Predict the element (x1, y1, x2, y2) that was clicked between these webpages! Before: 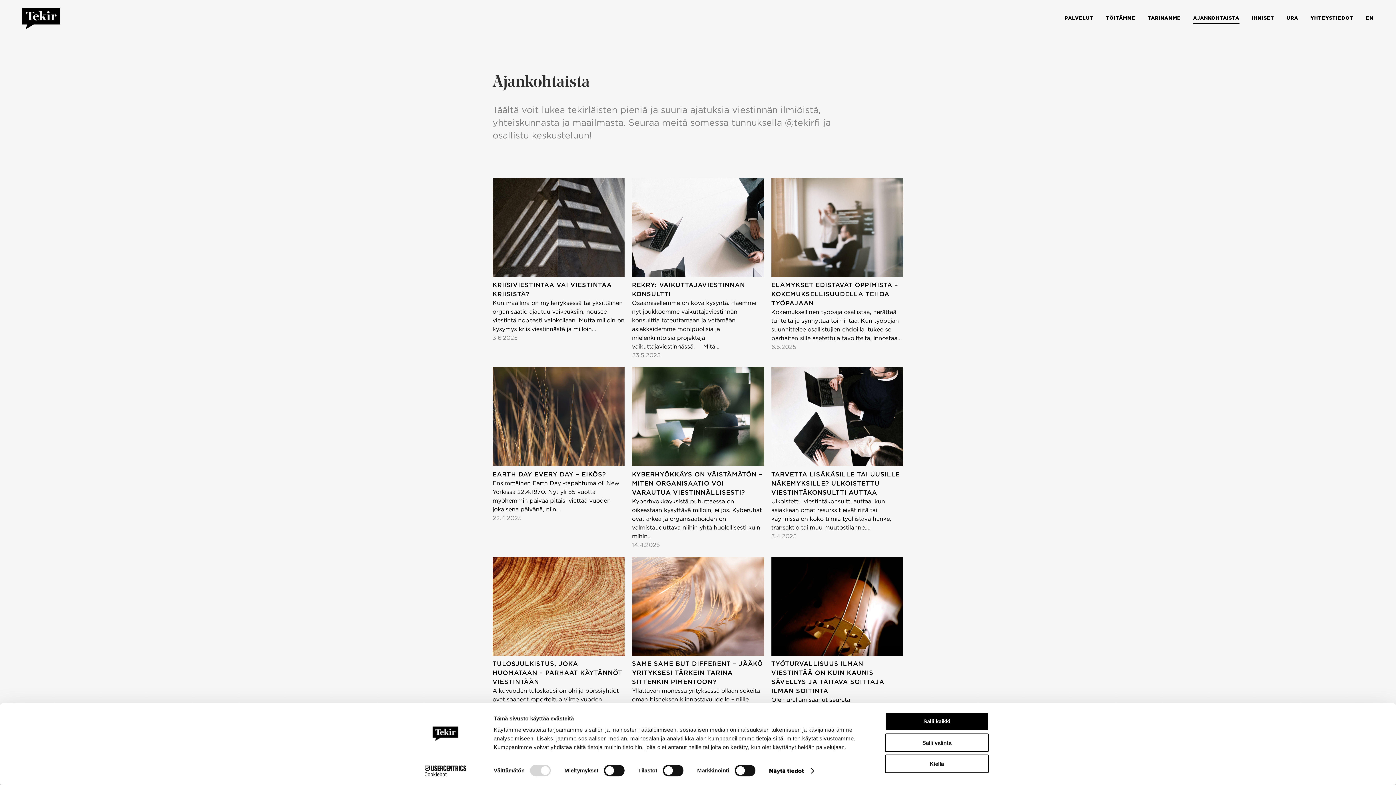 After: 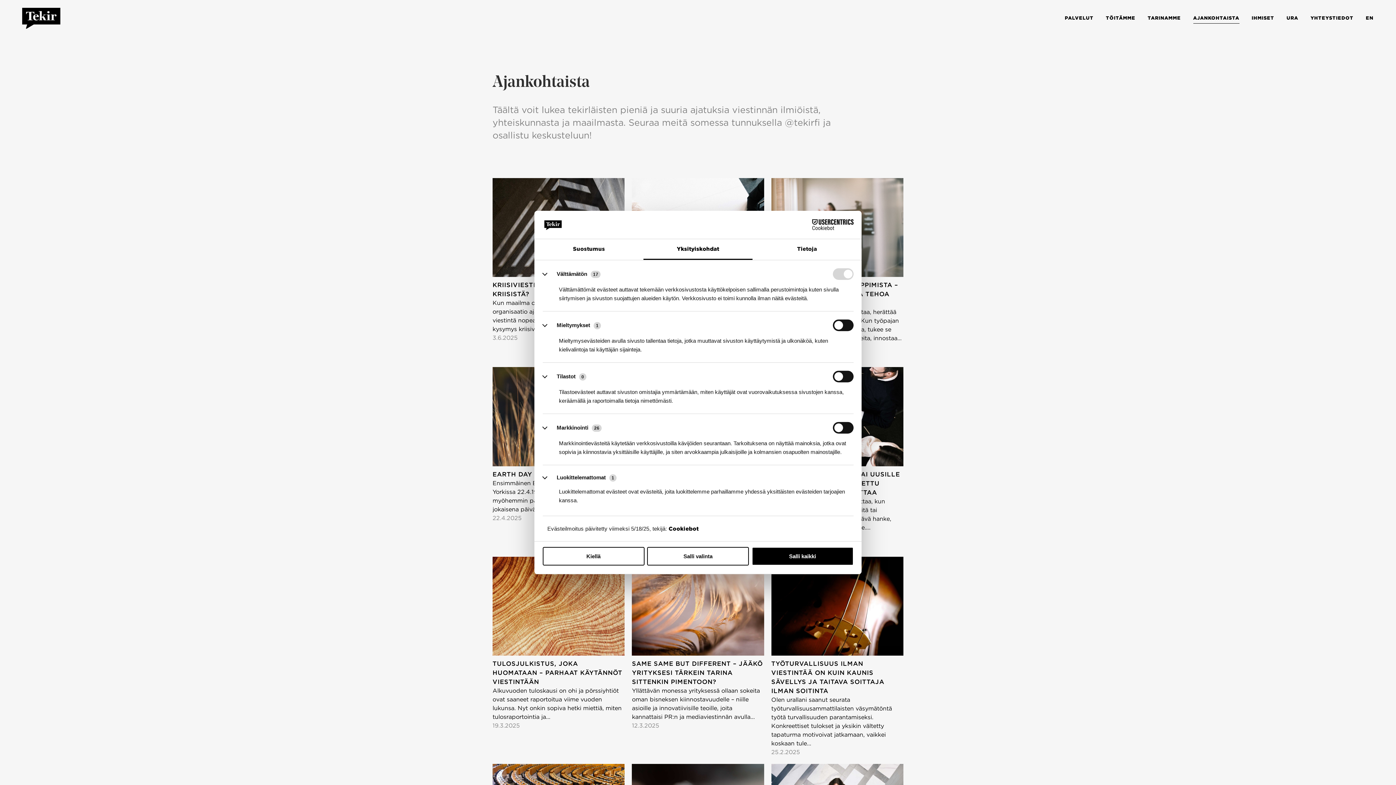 Action: label: Näytä tiedot bbox: (769, 765, 813, 776)